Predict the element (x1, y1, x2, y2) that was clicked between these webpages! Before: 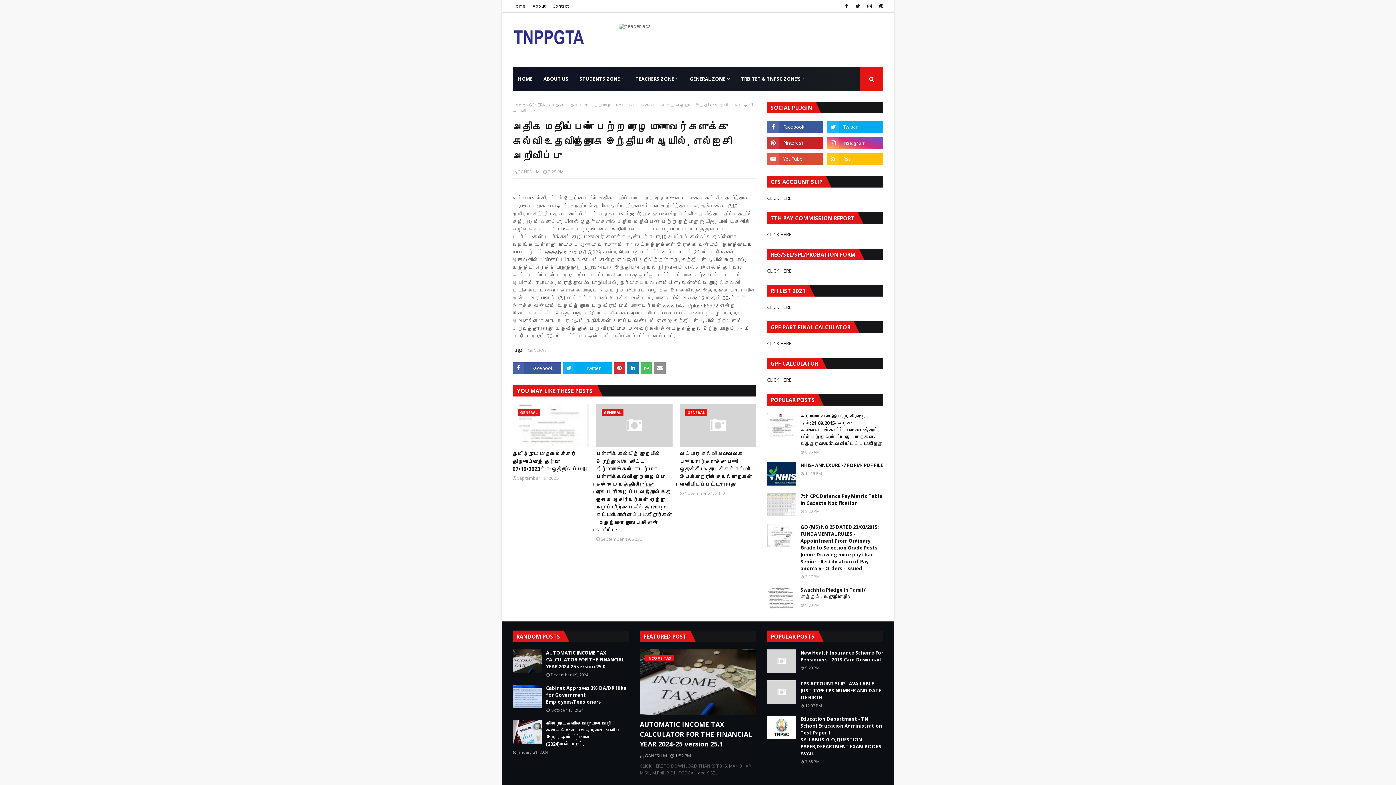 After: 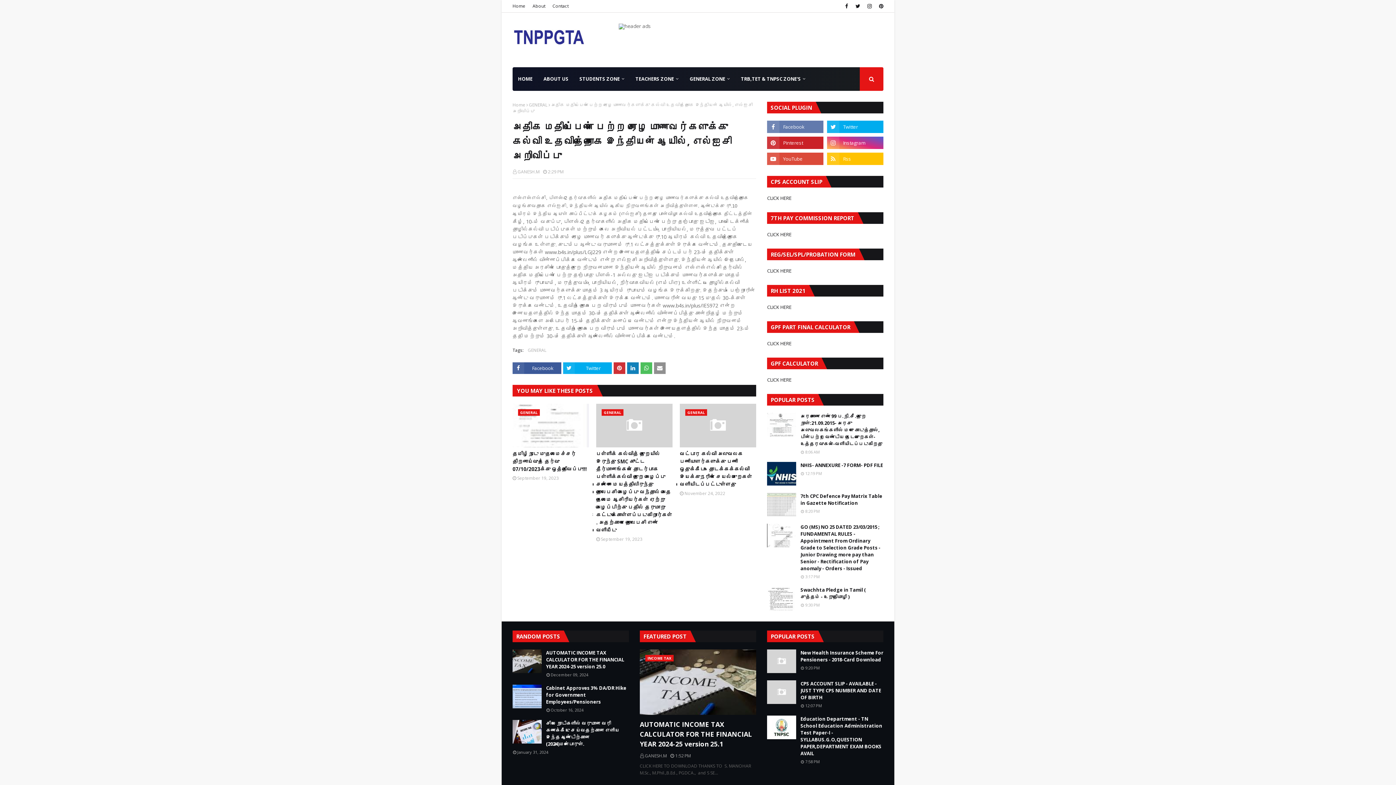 Action: bbox: (767, 120, 823, 133)